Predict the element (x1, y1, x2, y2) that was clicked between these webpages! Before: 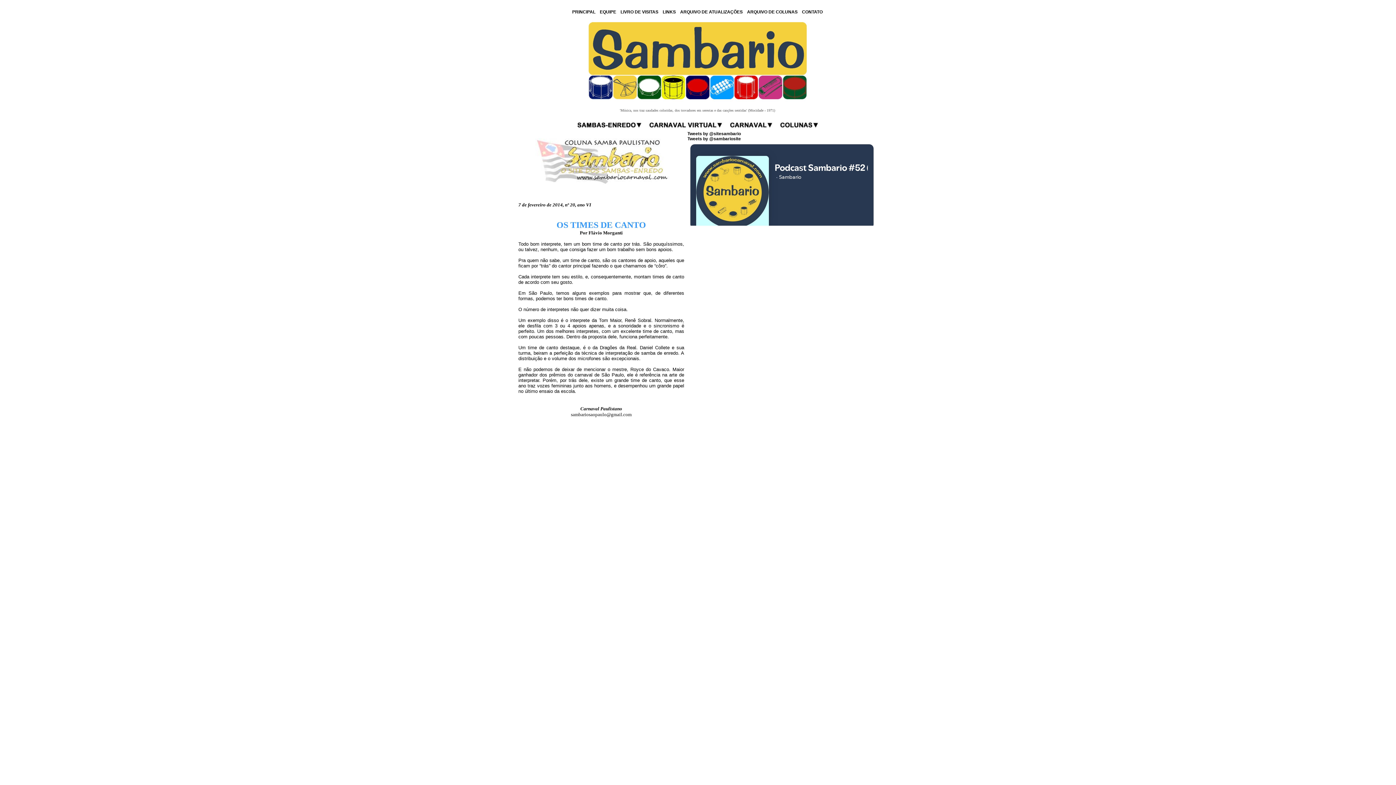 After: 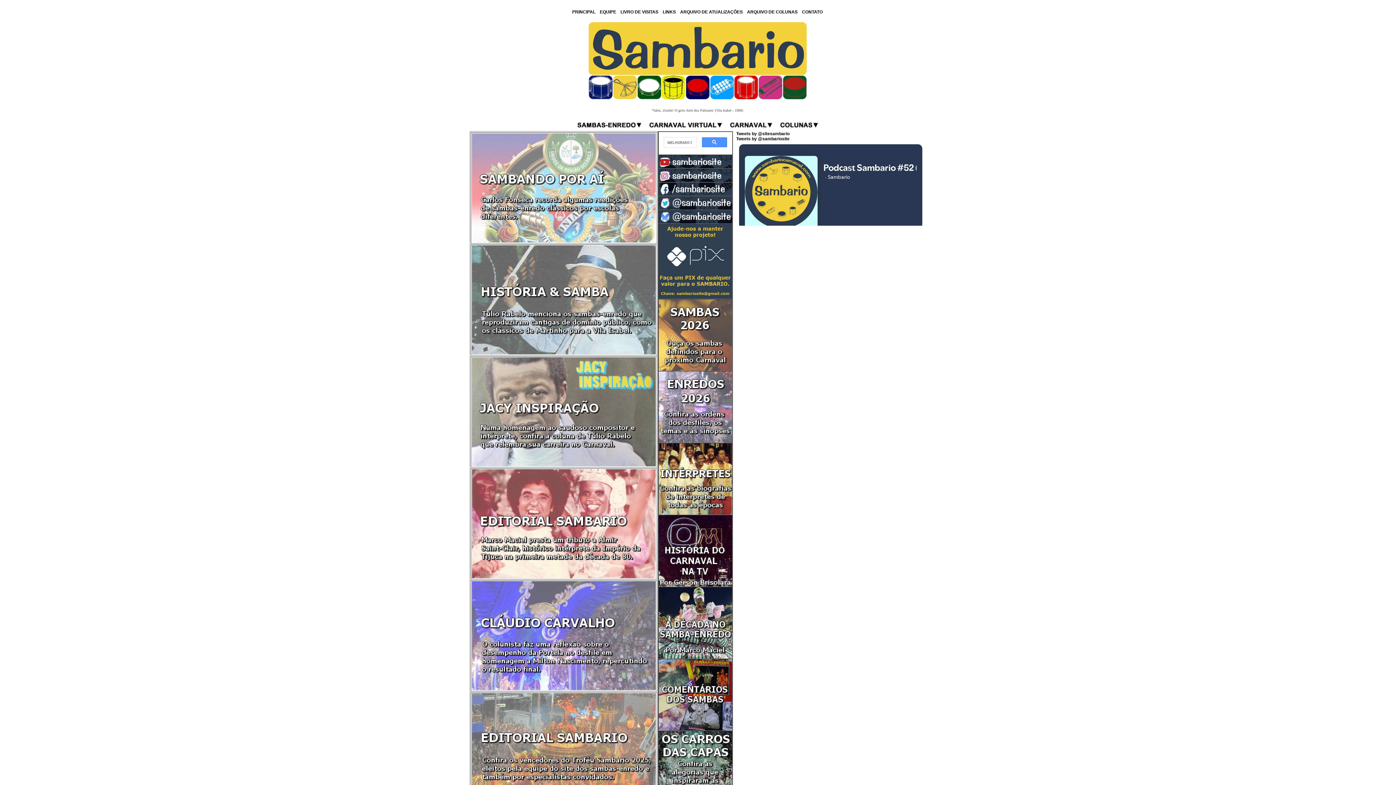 Action: label: PRINCIPAL bbox: (572, 9, 595, 14)